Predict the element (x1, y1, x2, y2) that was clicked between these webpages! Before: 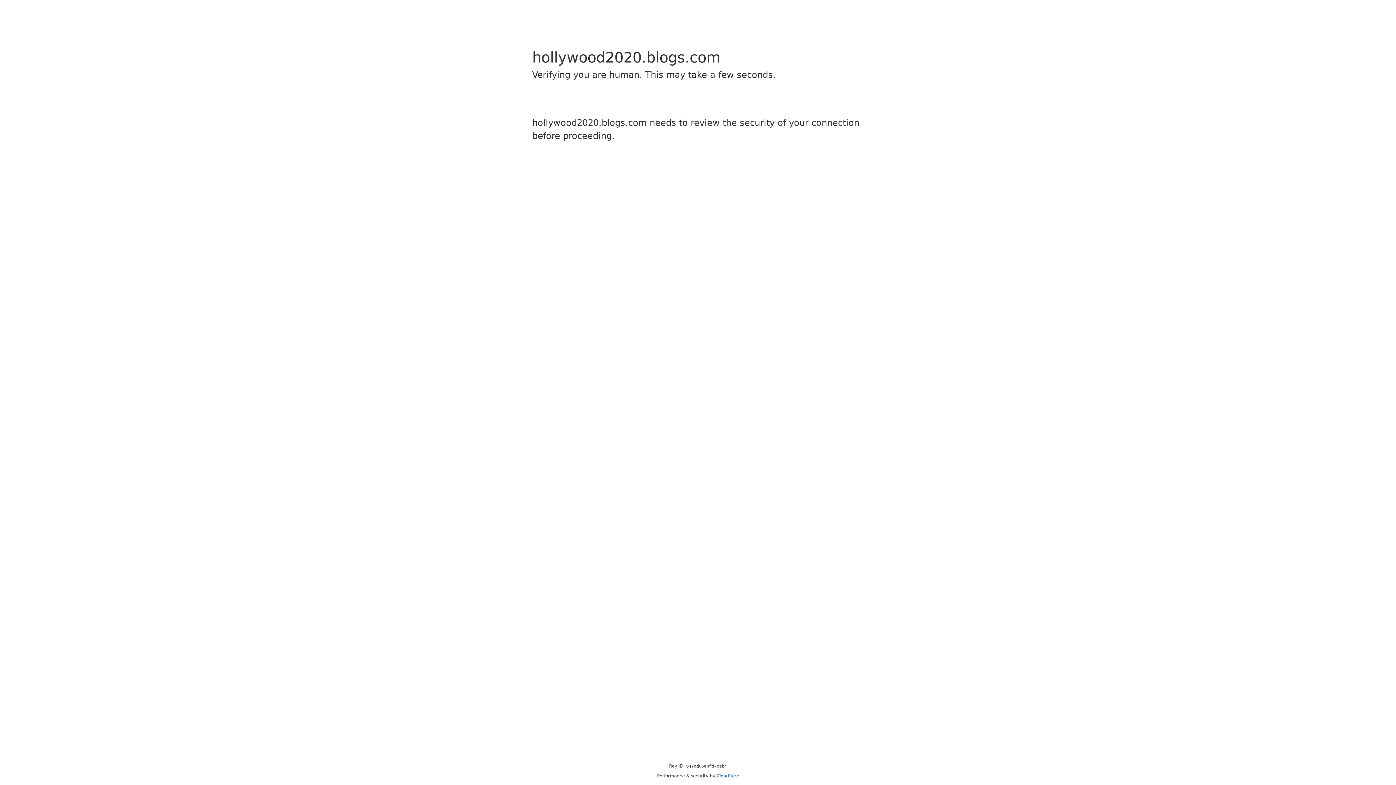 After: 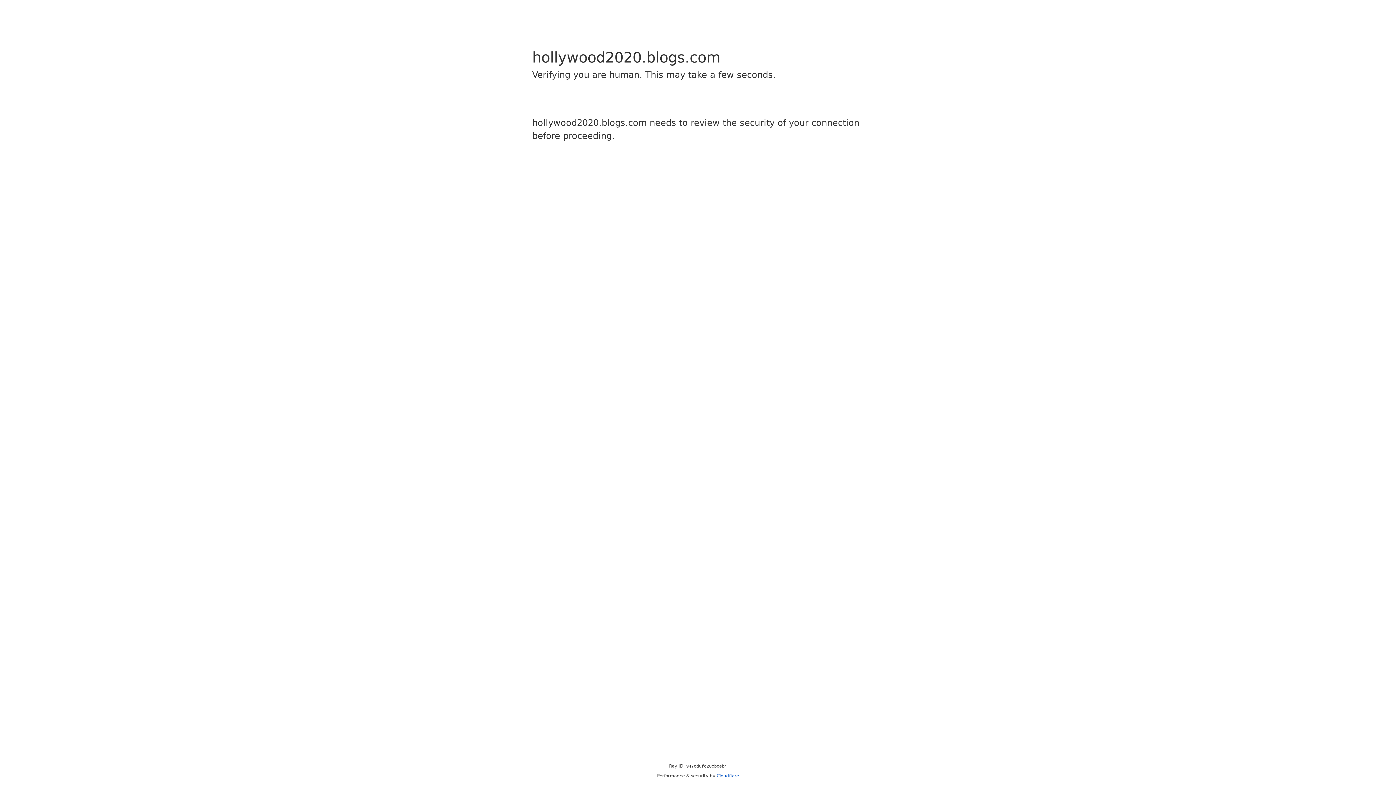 Action: bbox: (716, 773, 739, 778) label: Cloudflare